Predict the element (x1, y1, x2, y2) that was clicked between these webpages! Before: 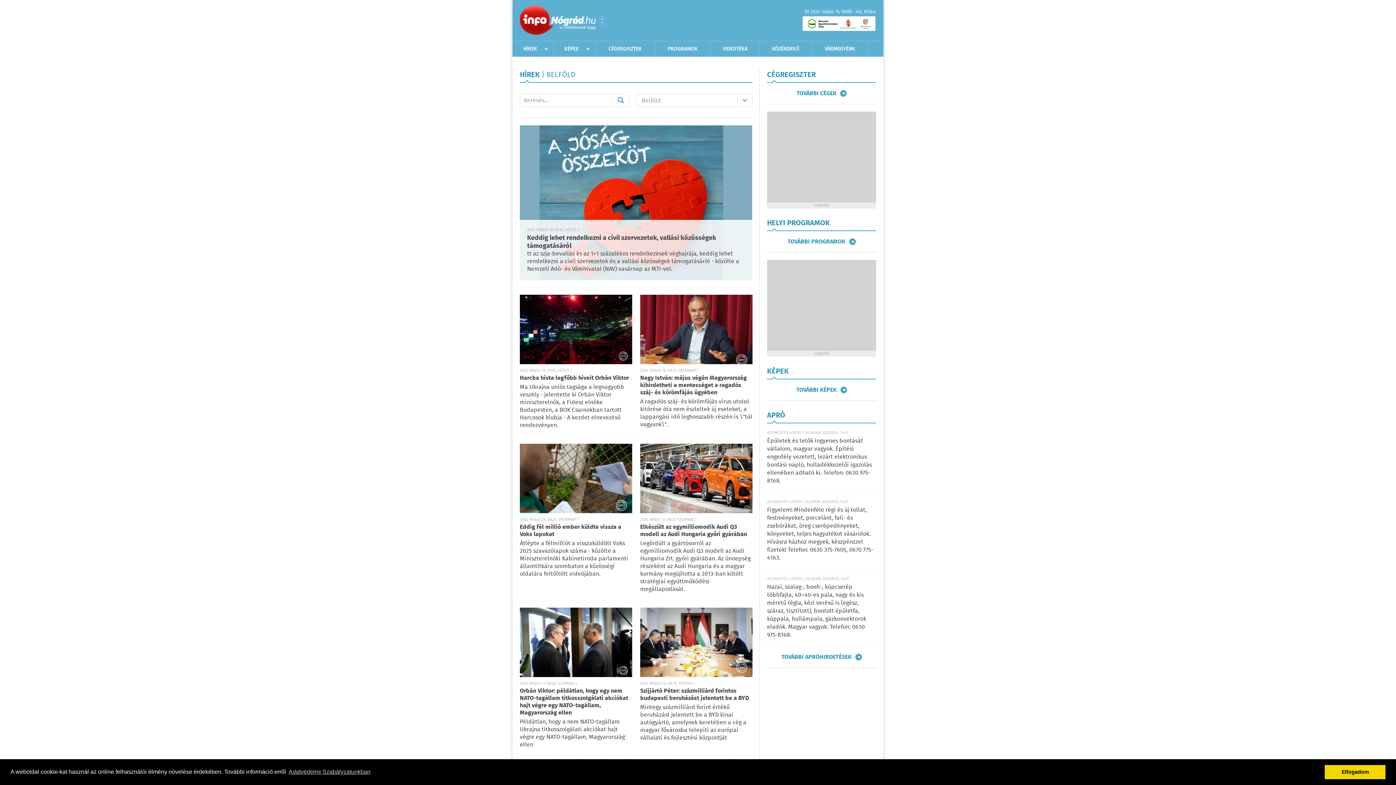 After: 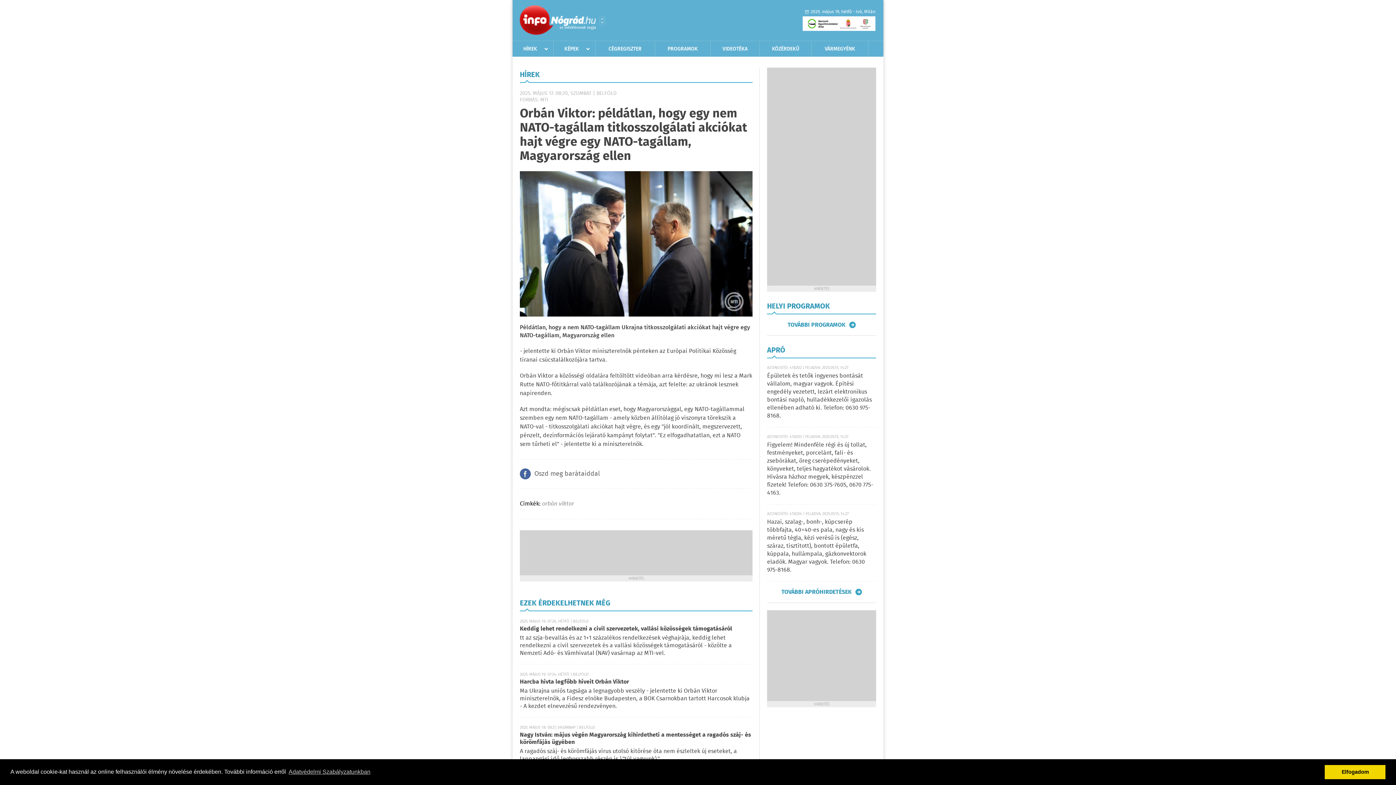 Action: bbox: (520, 608, 632, 677)